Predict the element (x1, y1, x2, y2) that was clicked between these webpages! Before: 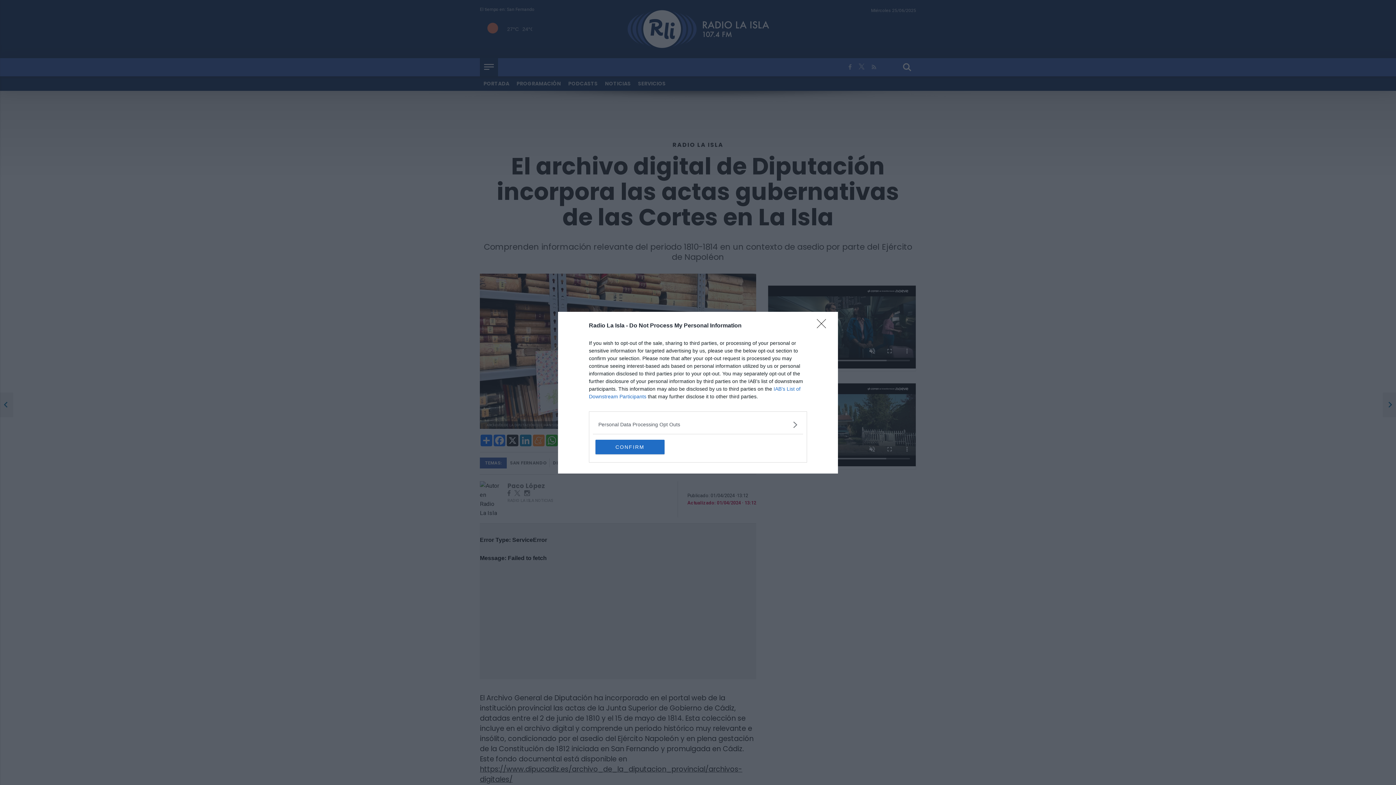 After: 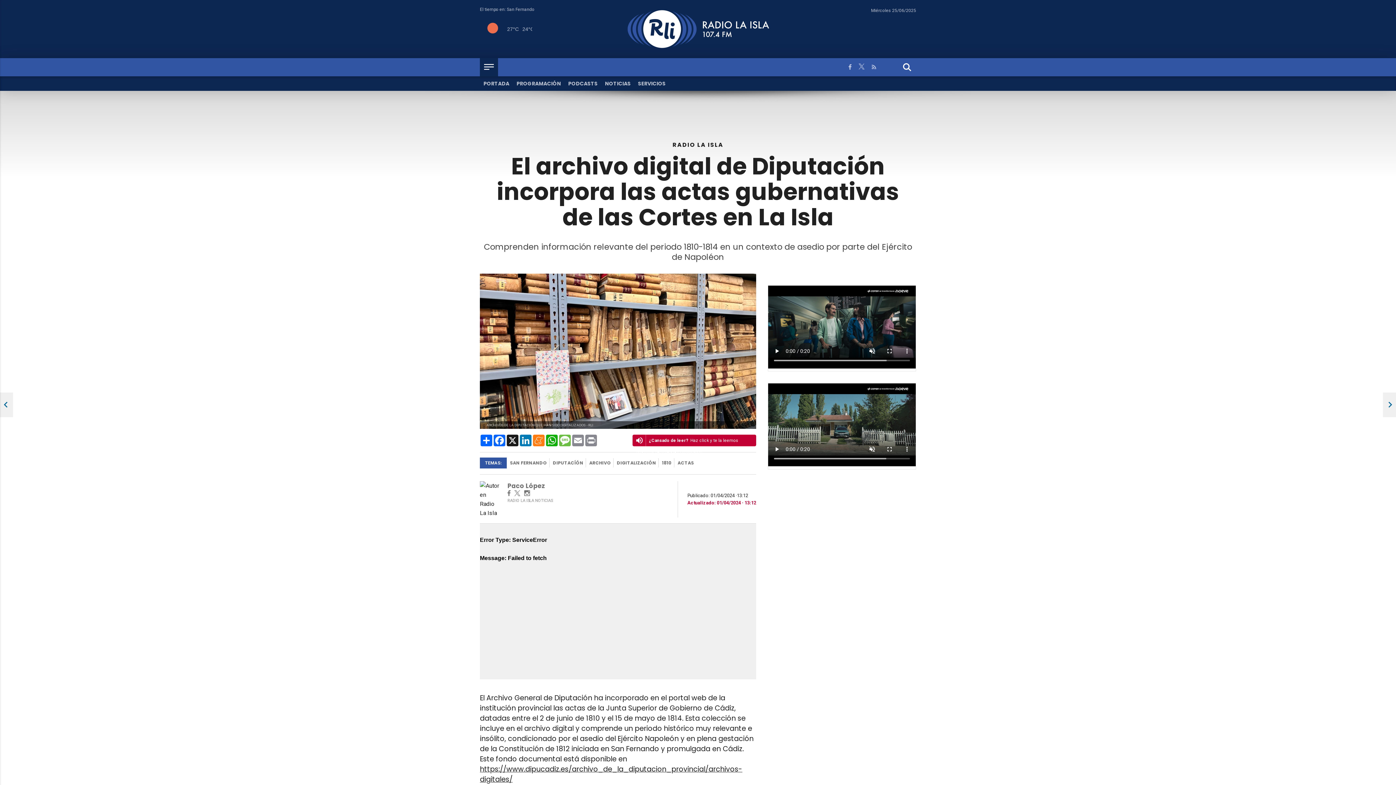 Action: bbox: (817, 319, 830, 332) label: Close